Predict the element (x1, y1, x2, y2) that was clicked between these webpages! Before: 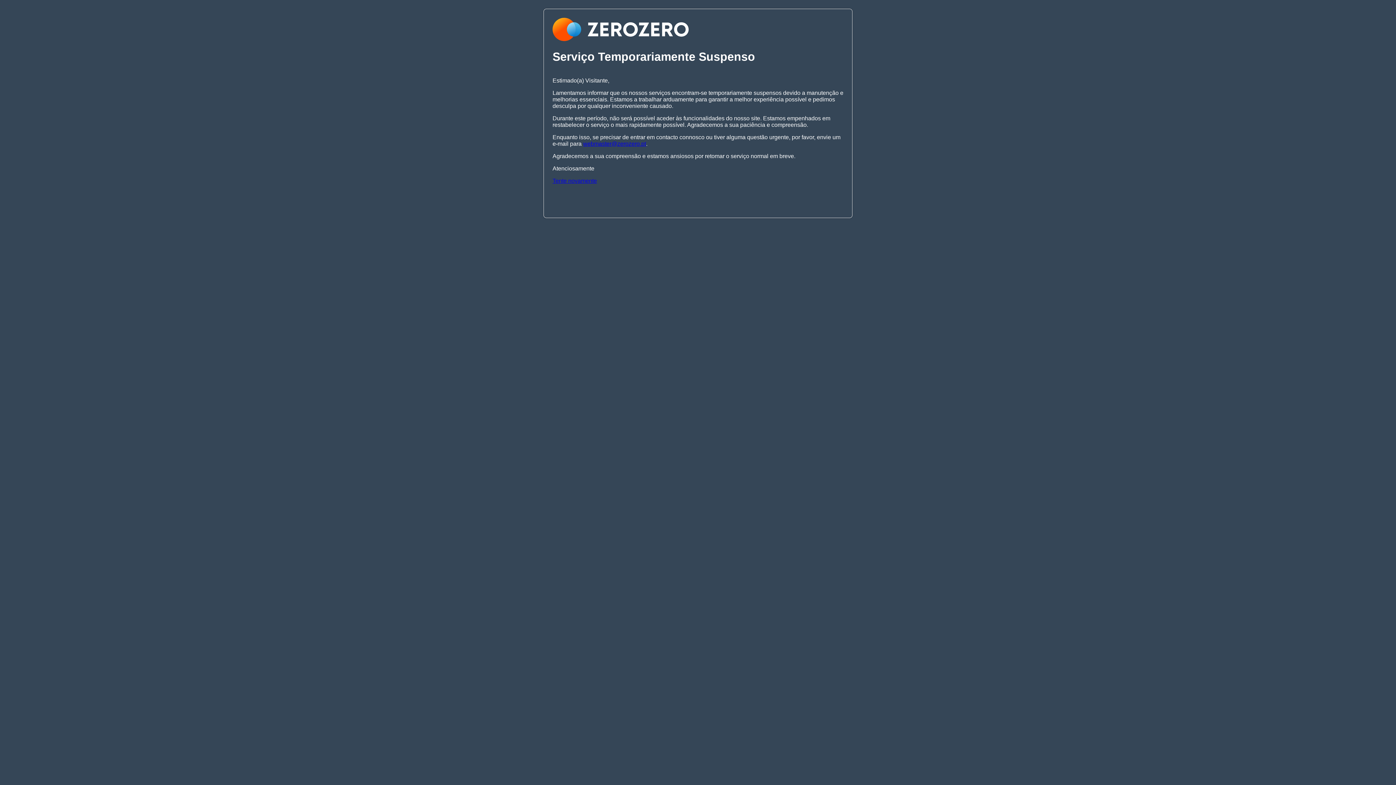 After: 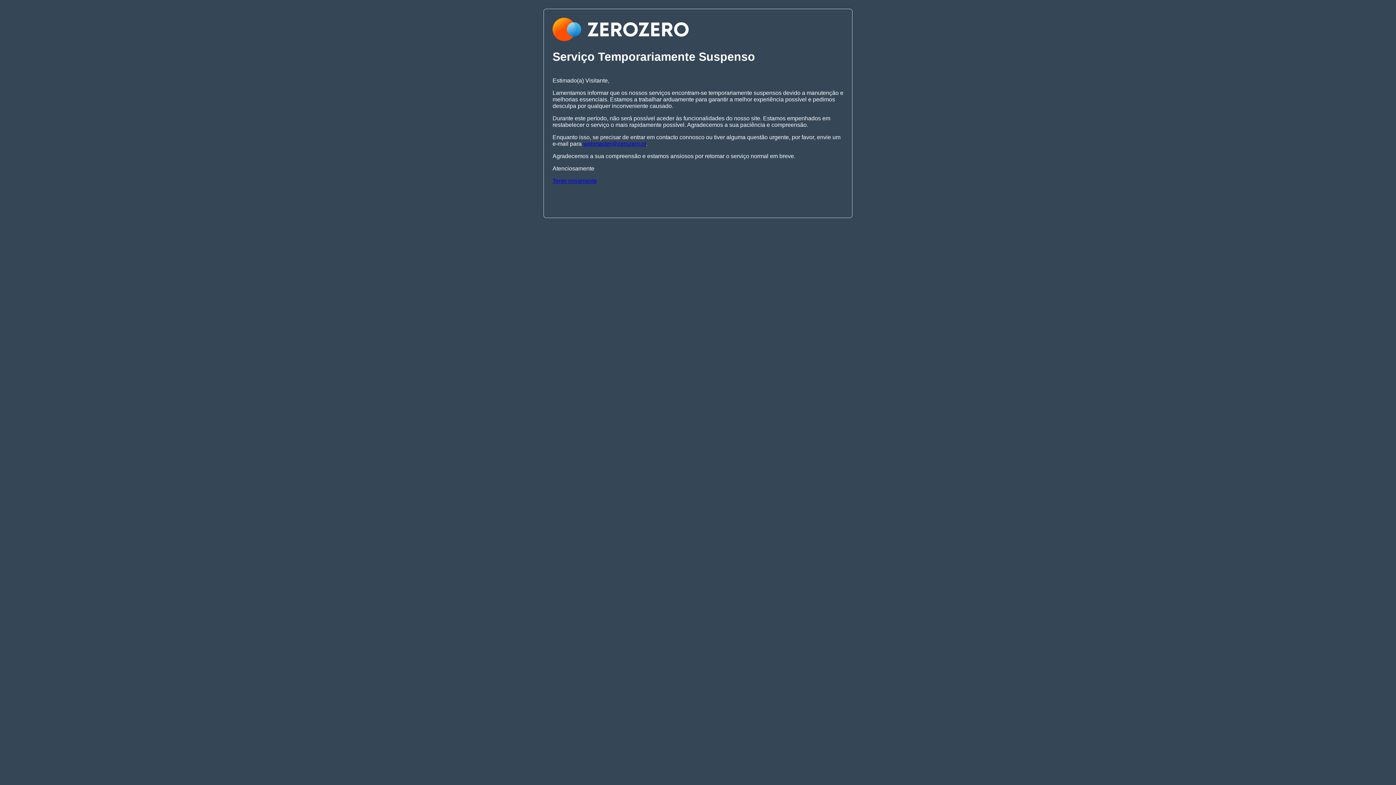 Action: bbox: (552, 177, 597, 183) label: Tente novamente